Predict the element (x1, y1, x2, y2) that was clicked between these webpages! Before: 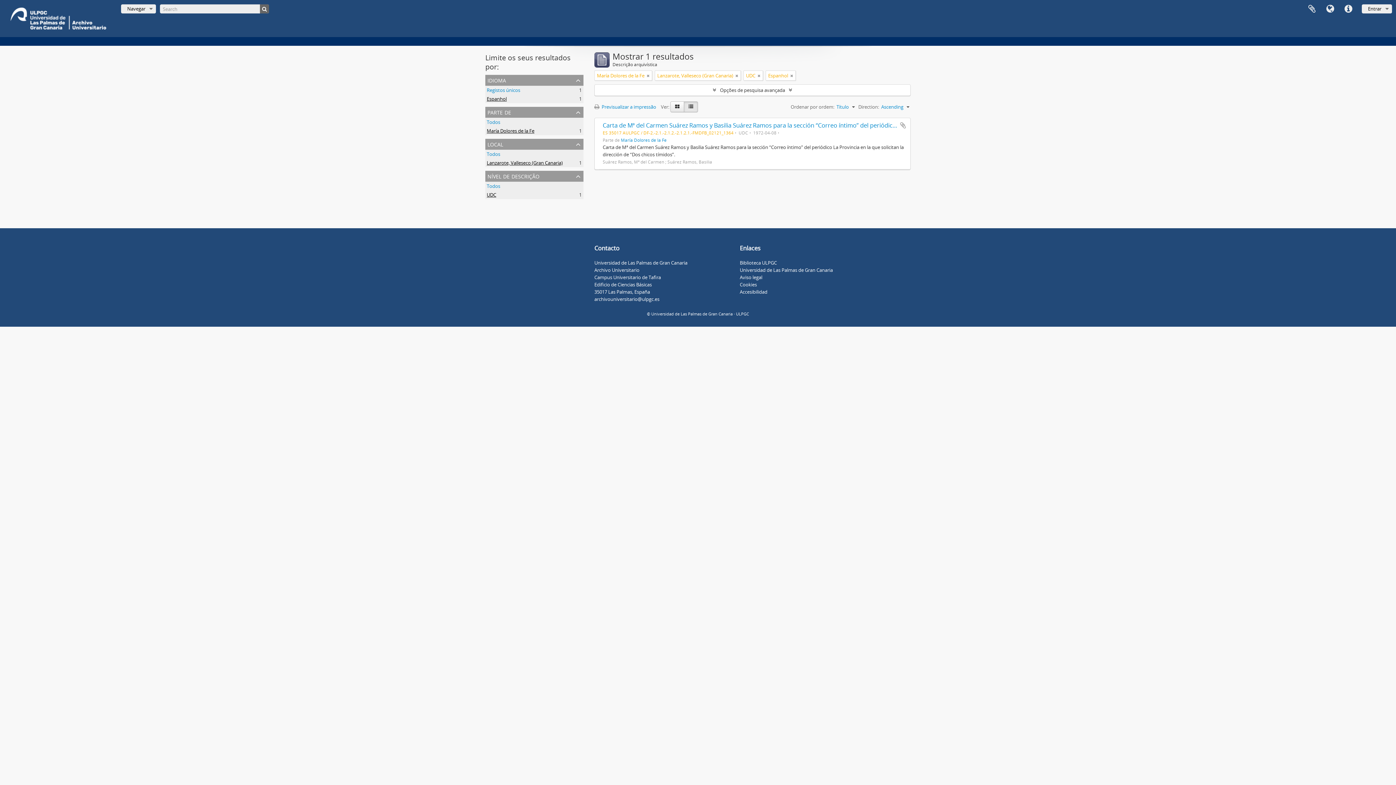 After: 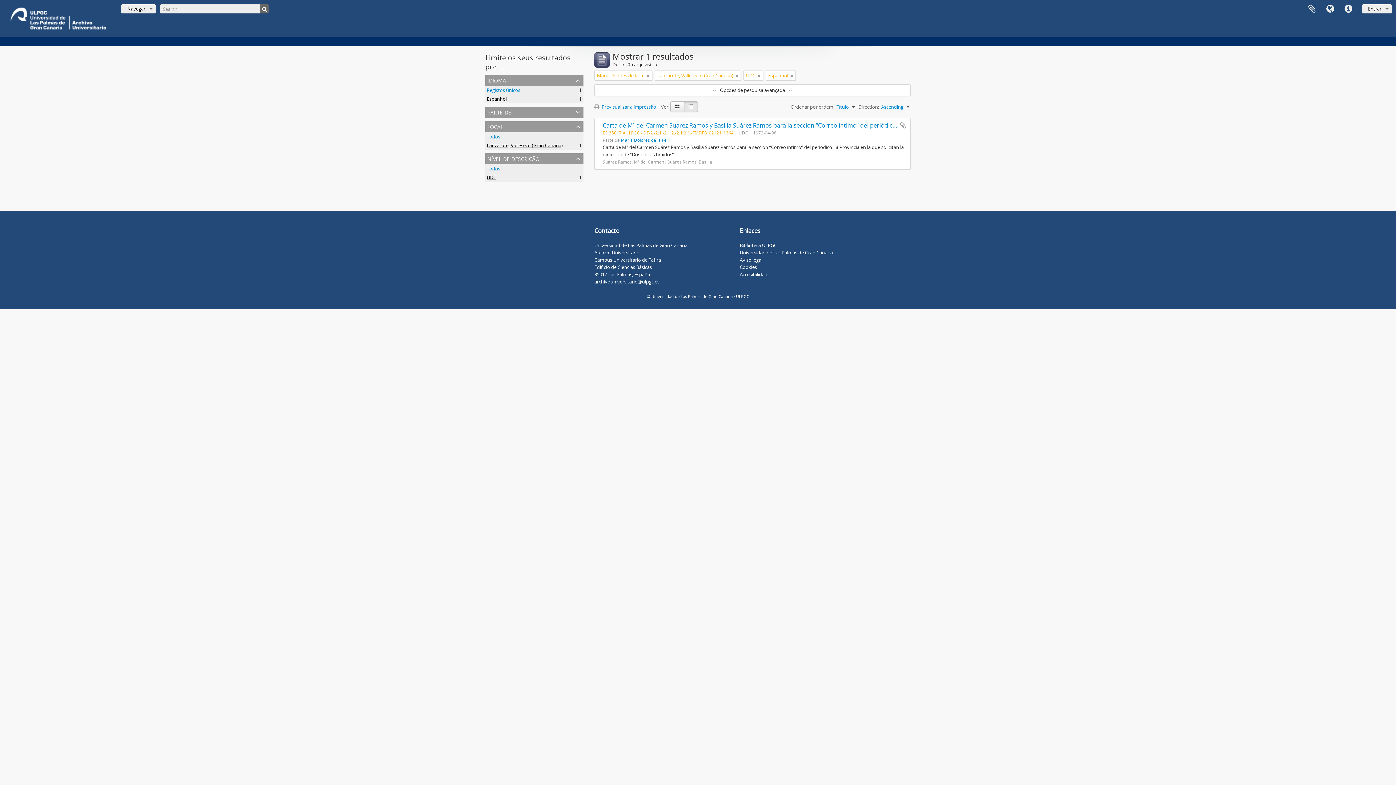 Action: label: parte de bbox: (485, 106, 583, 117)